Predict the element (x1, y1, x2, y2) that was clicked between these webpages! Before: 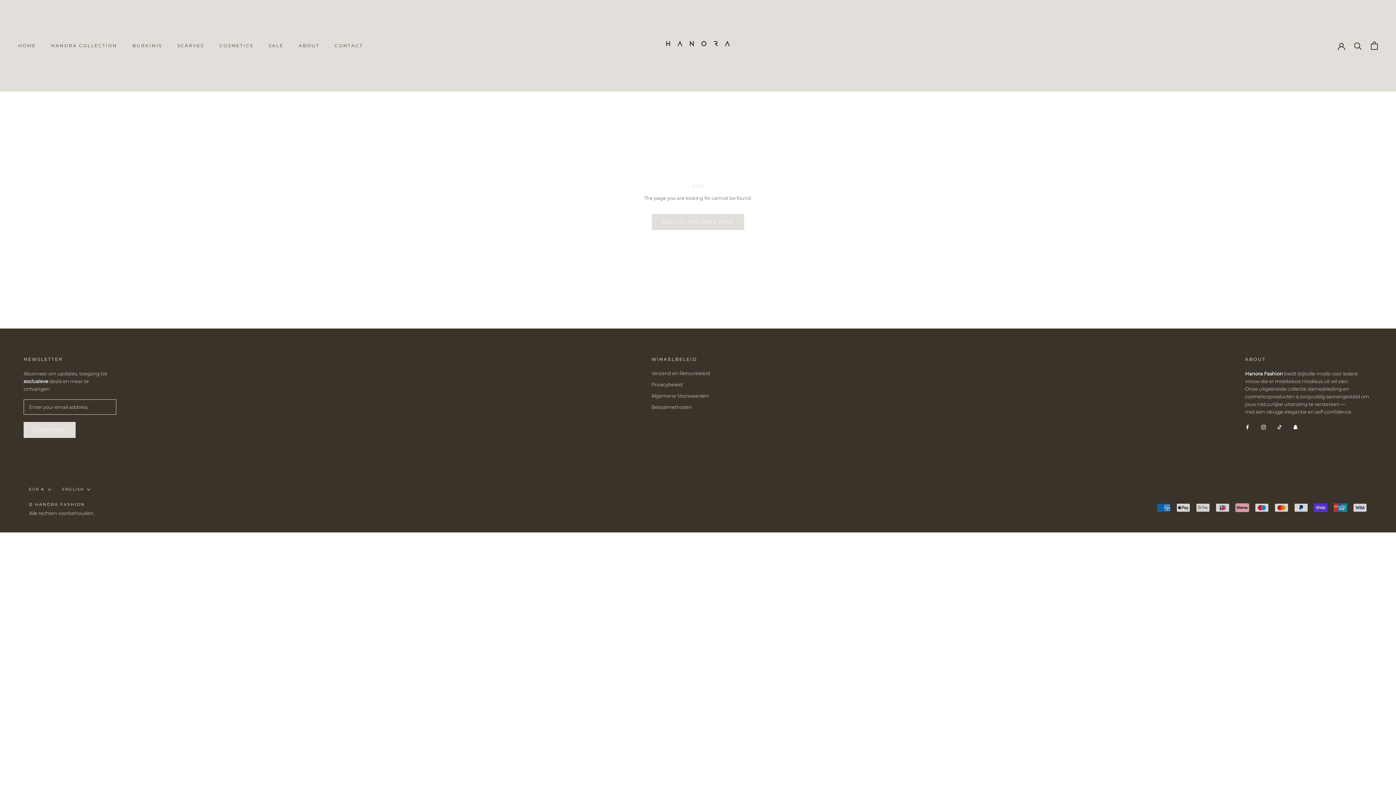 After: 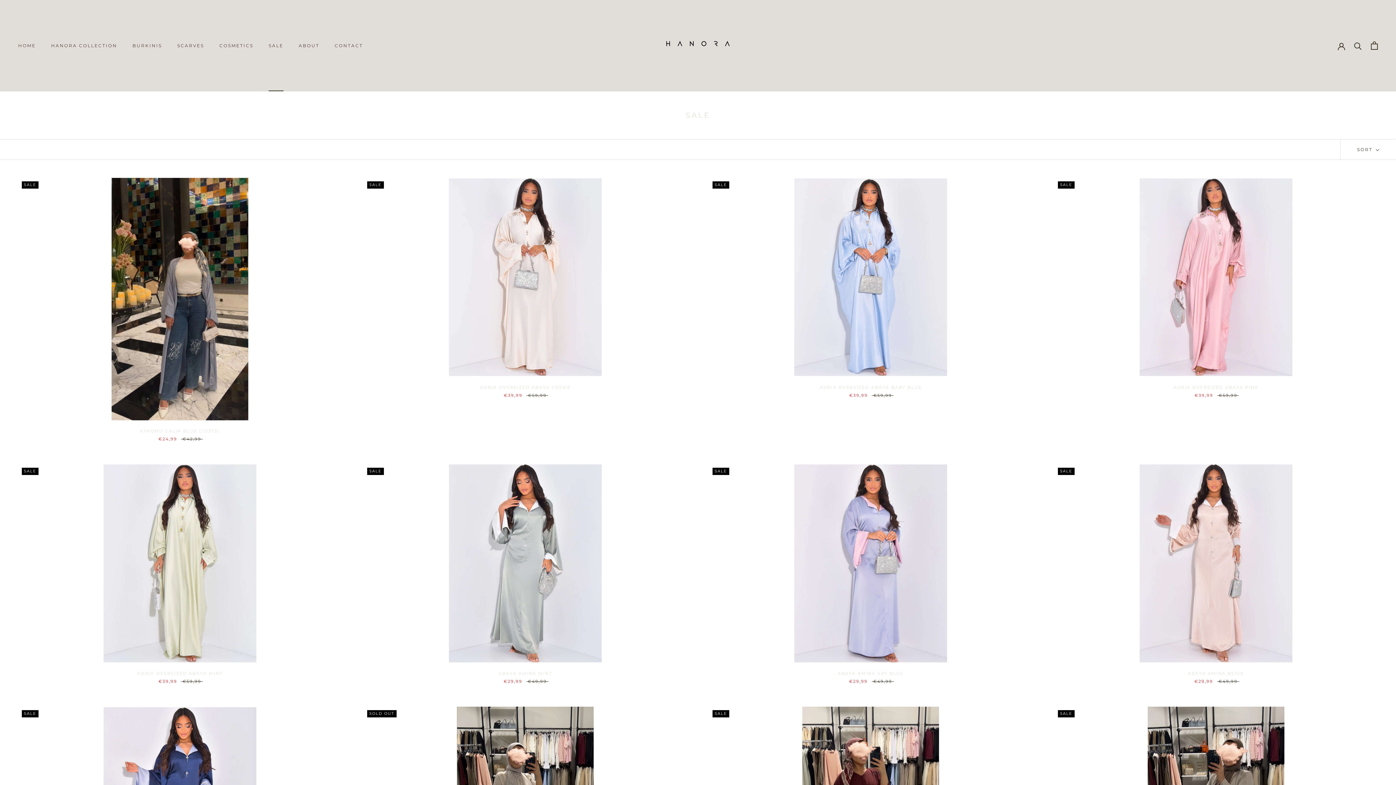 Action: label: SALE
SALE bbox: (268, 42, 283, 48)